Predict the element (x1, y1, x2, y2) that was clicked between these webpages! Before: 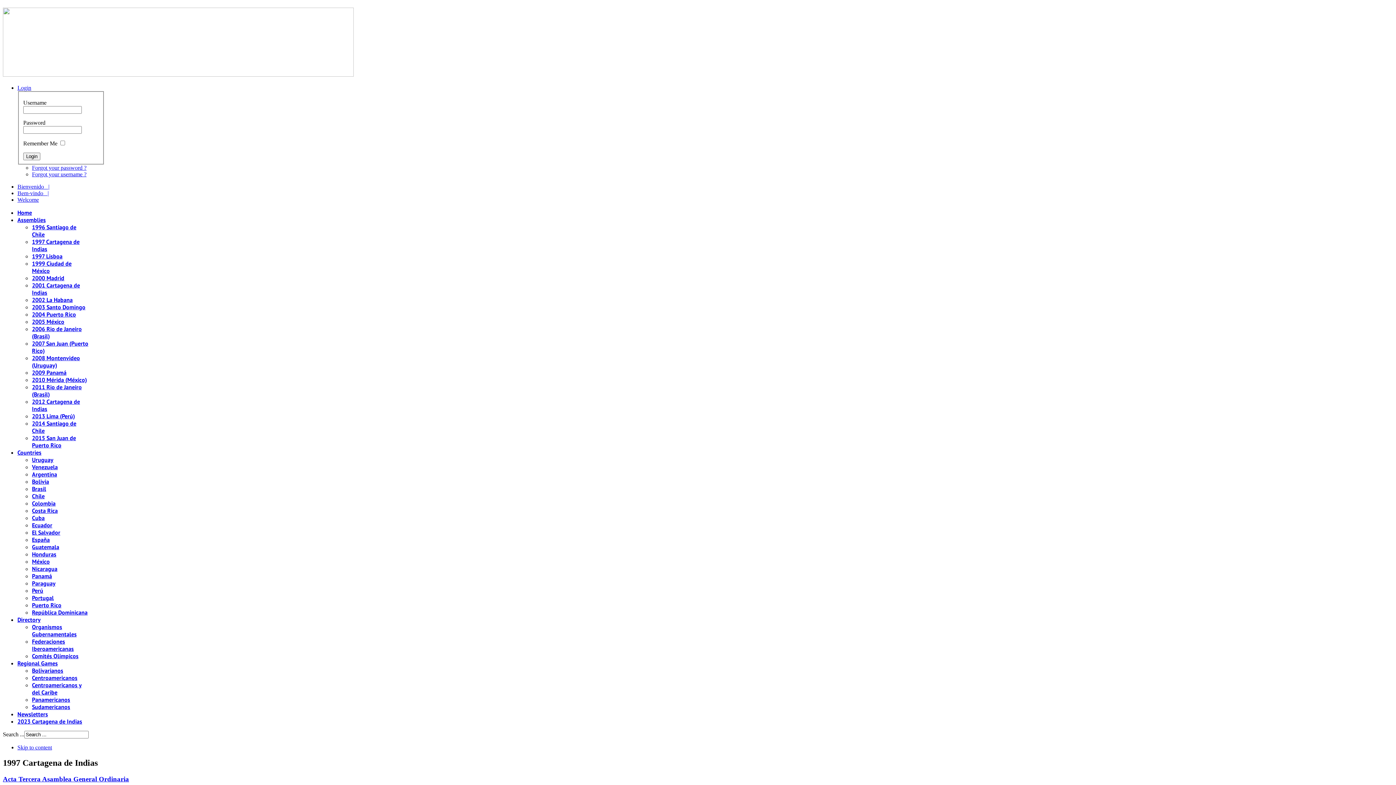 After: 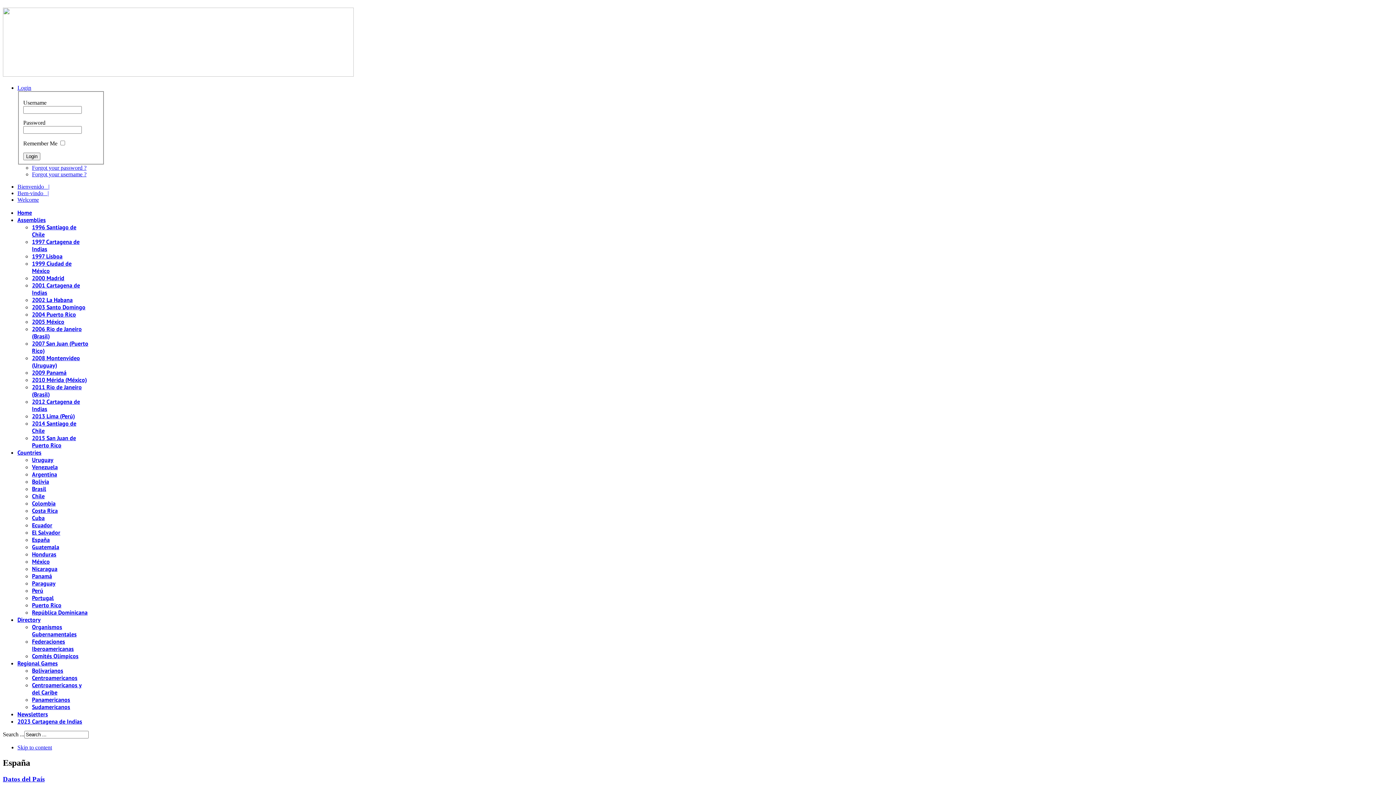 Action: label: España bbox: (32, 536, 49, 543)